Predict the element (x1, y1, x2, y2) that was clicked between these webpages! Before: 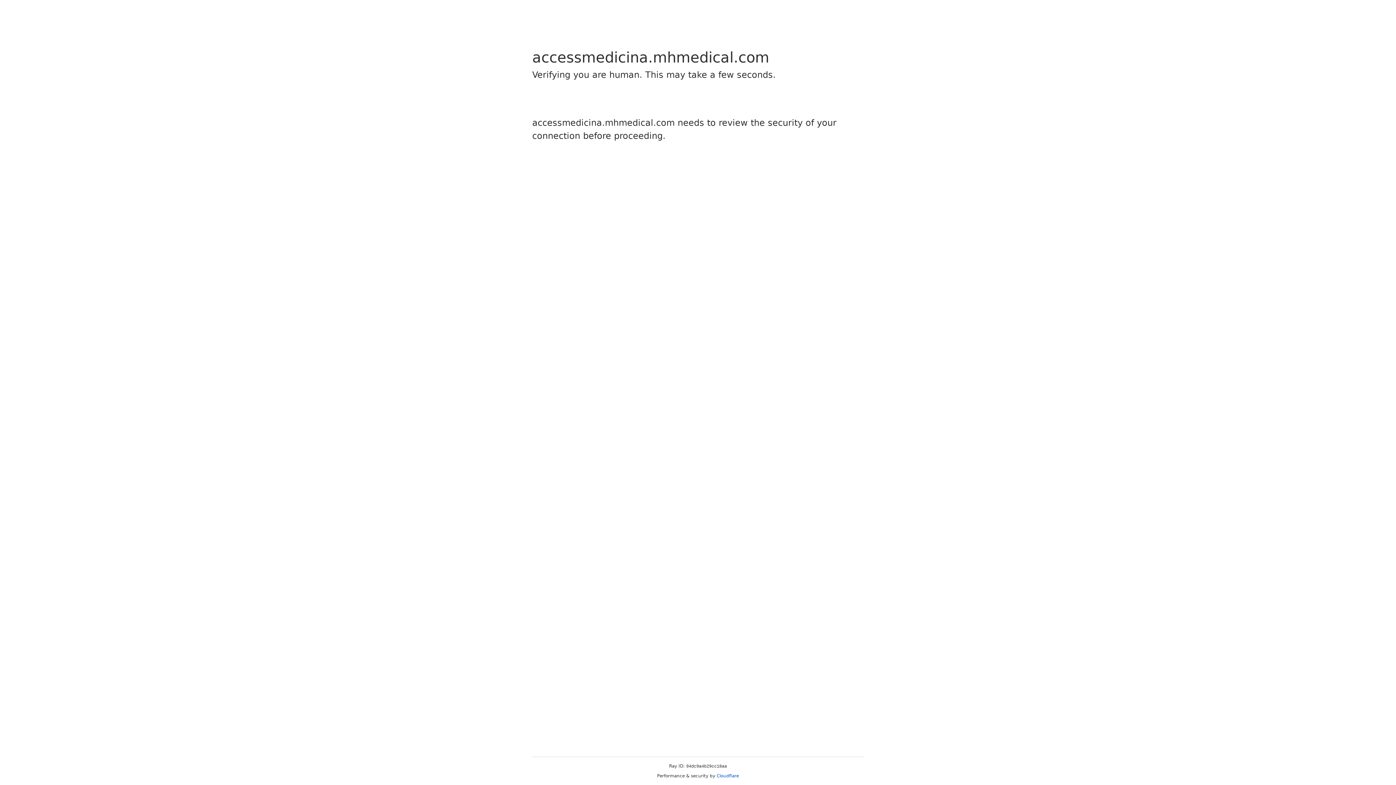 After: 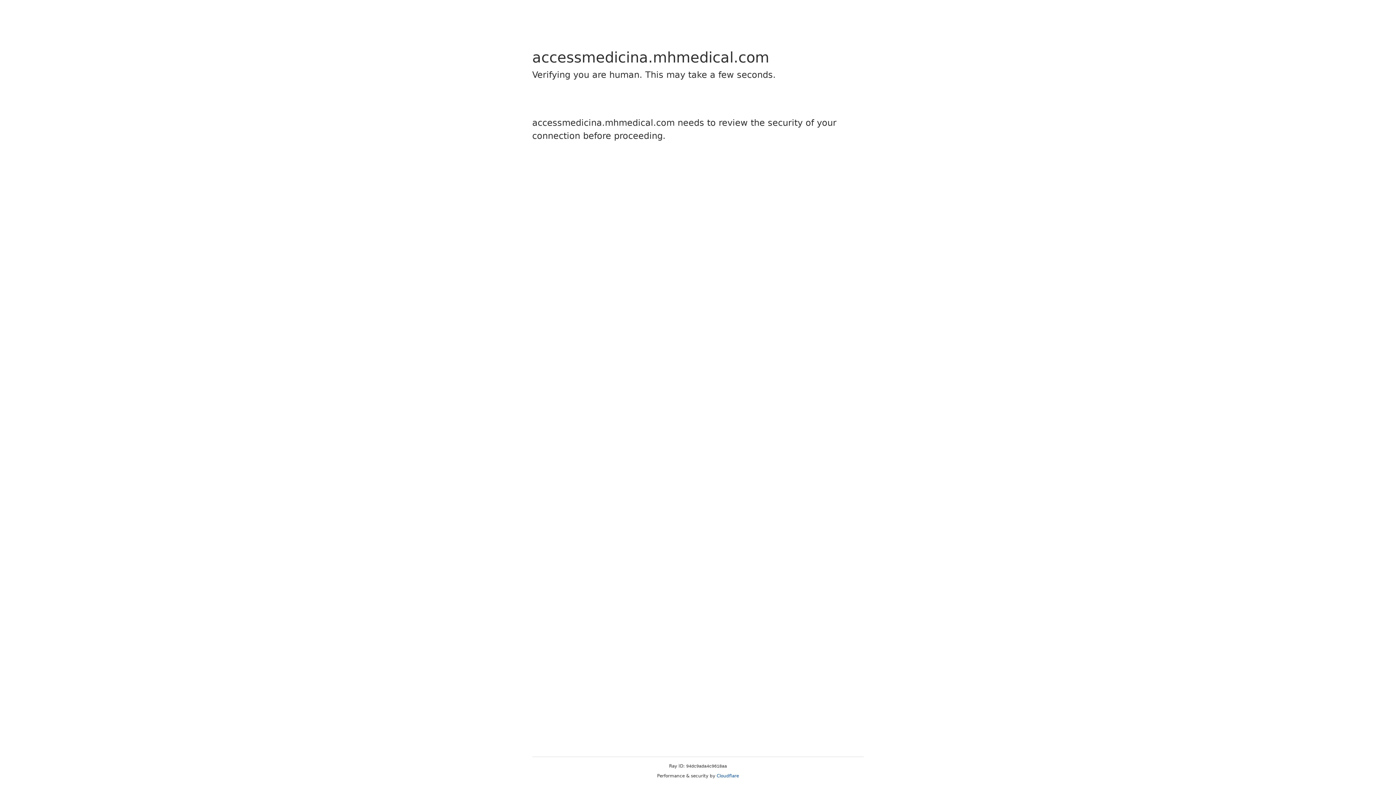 Action: bbox: (716, 773, 739, 778) label: Cloudflare